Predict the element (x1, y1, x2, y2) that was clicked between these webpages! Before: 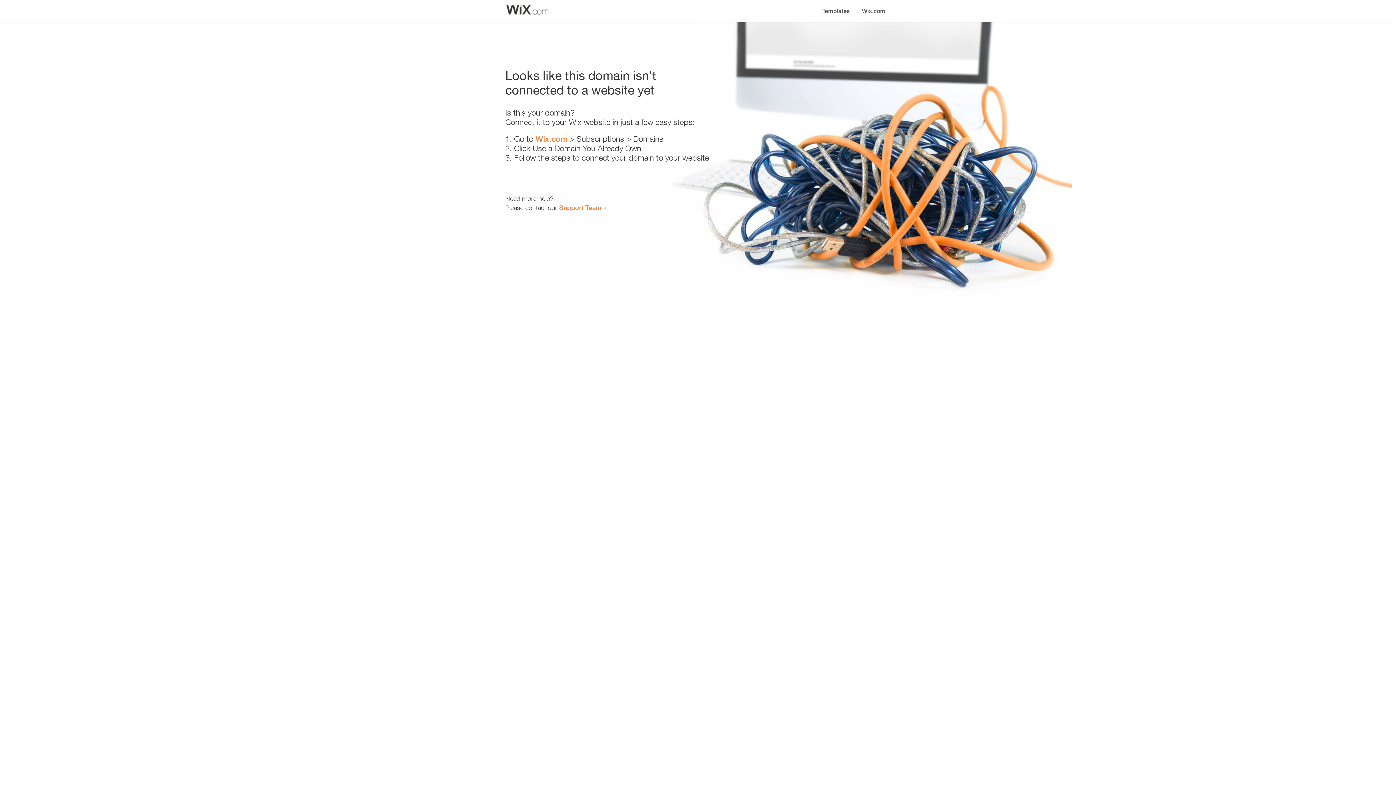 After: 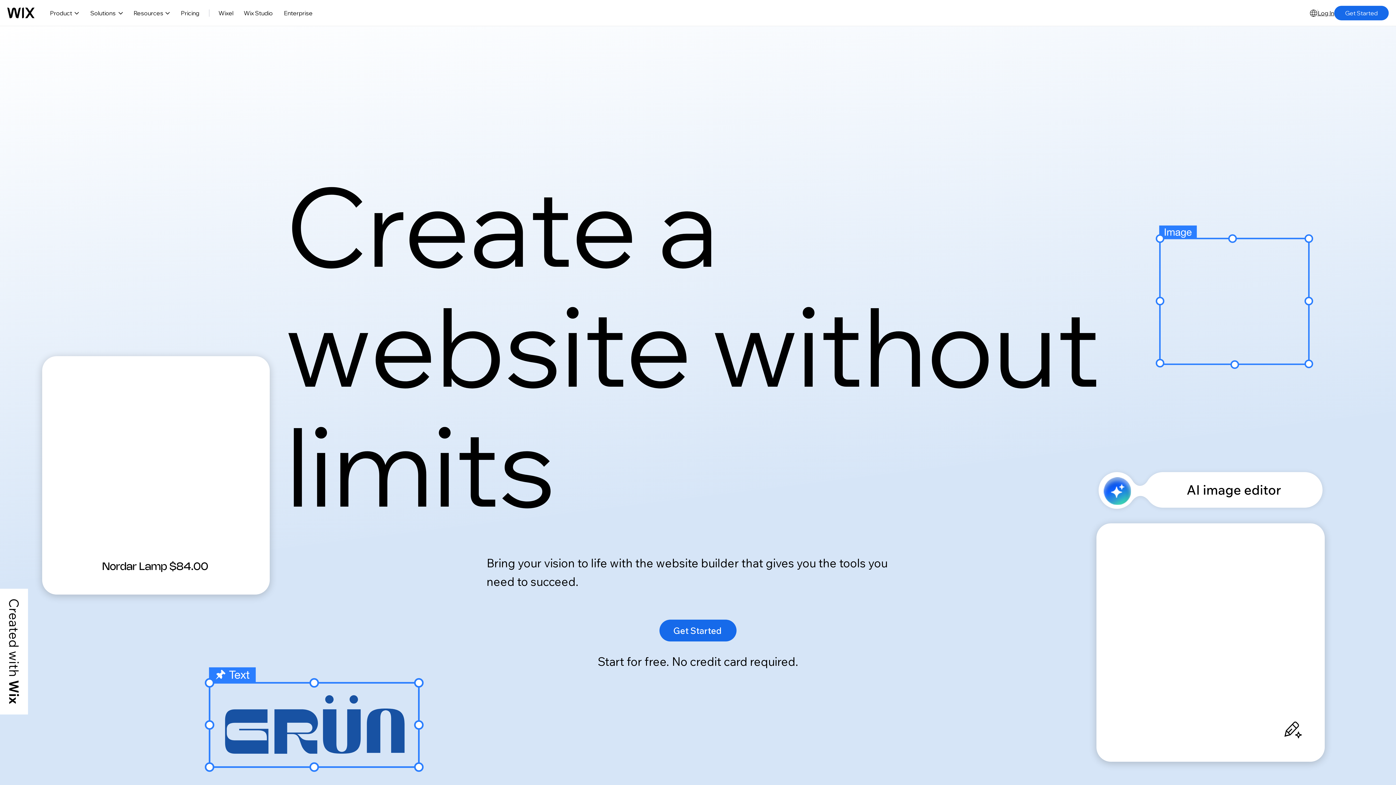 Action: label: Wix.com bbox: (535, 134, 567, 143)